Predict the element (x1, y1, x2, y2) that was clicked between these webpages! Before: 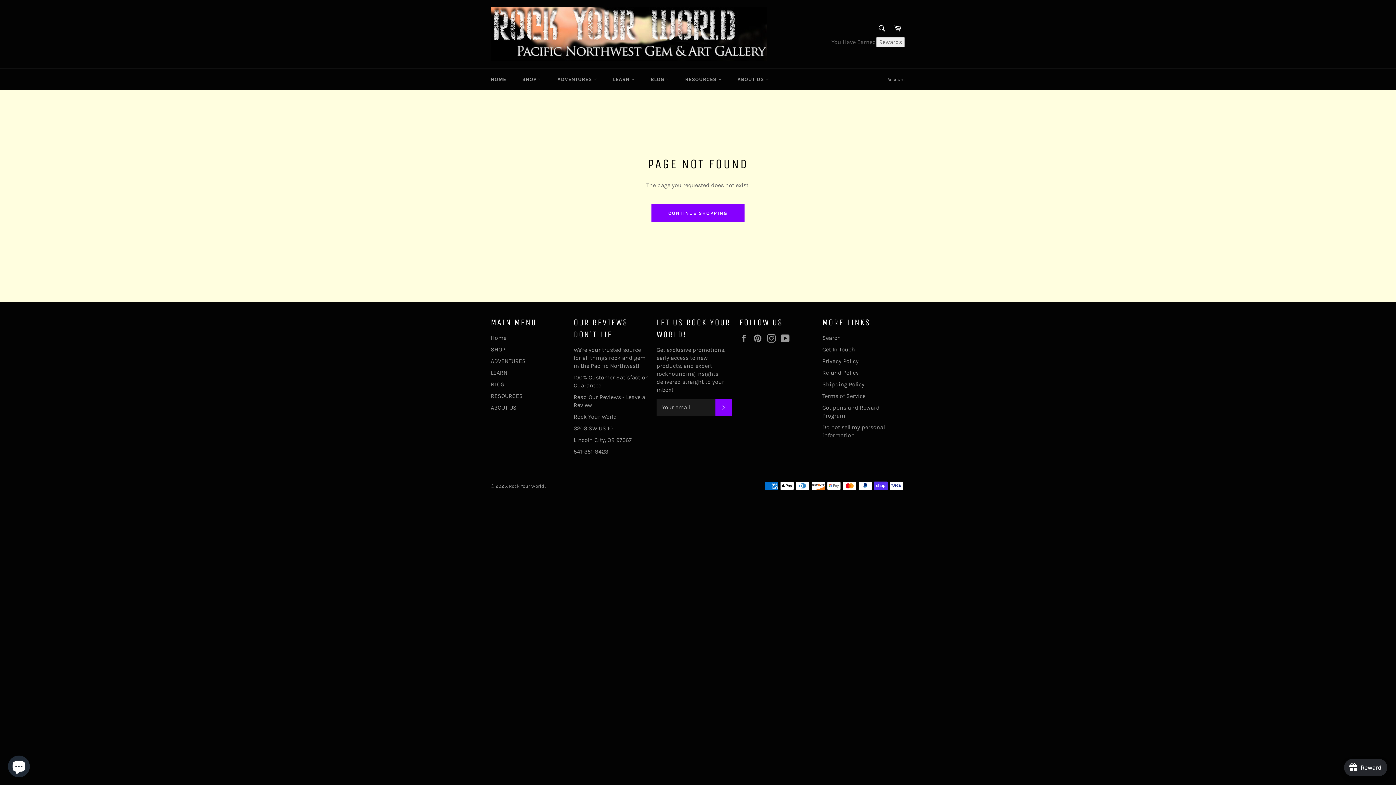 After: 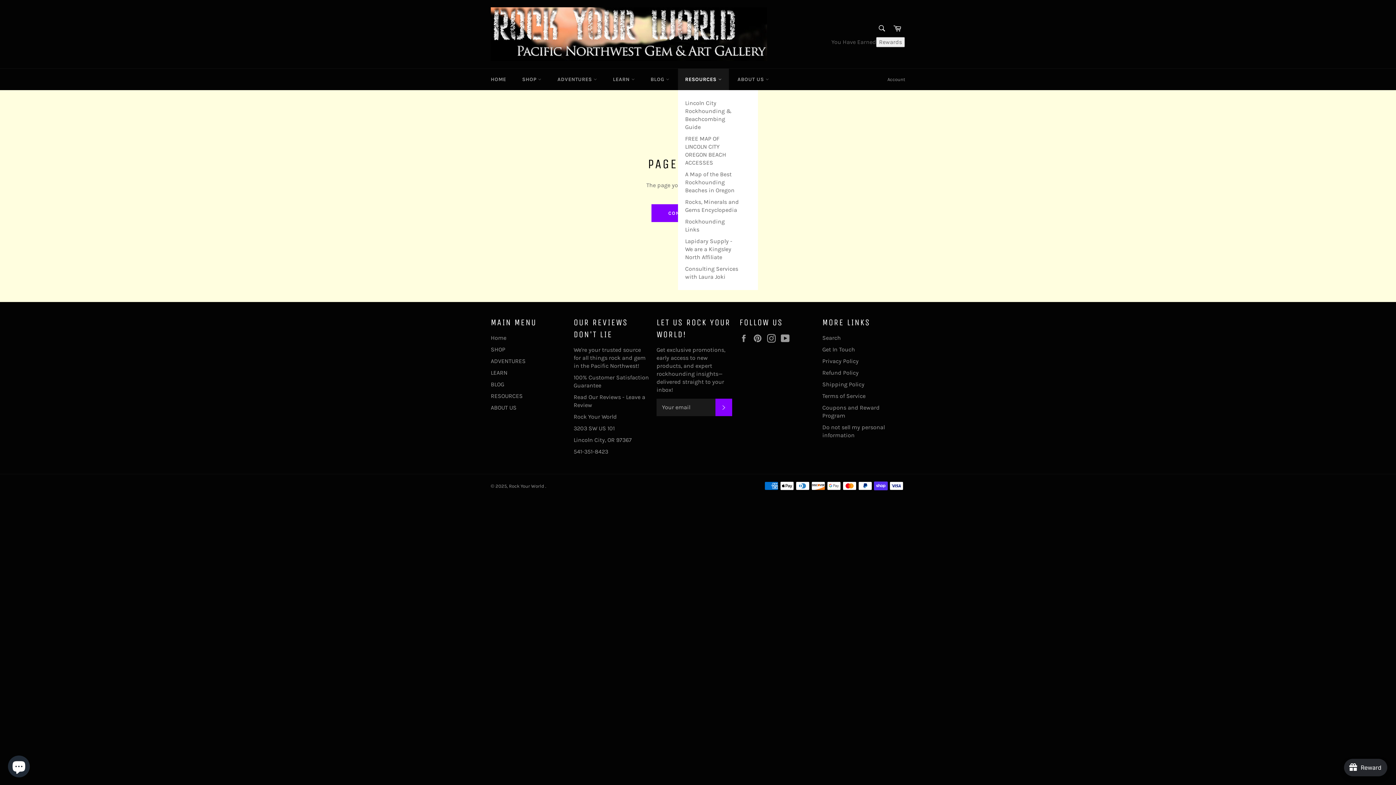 Action: label: RESOURCES  bbox: (678, 68, 728, 90)